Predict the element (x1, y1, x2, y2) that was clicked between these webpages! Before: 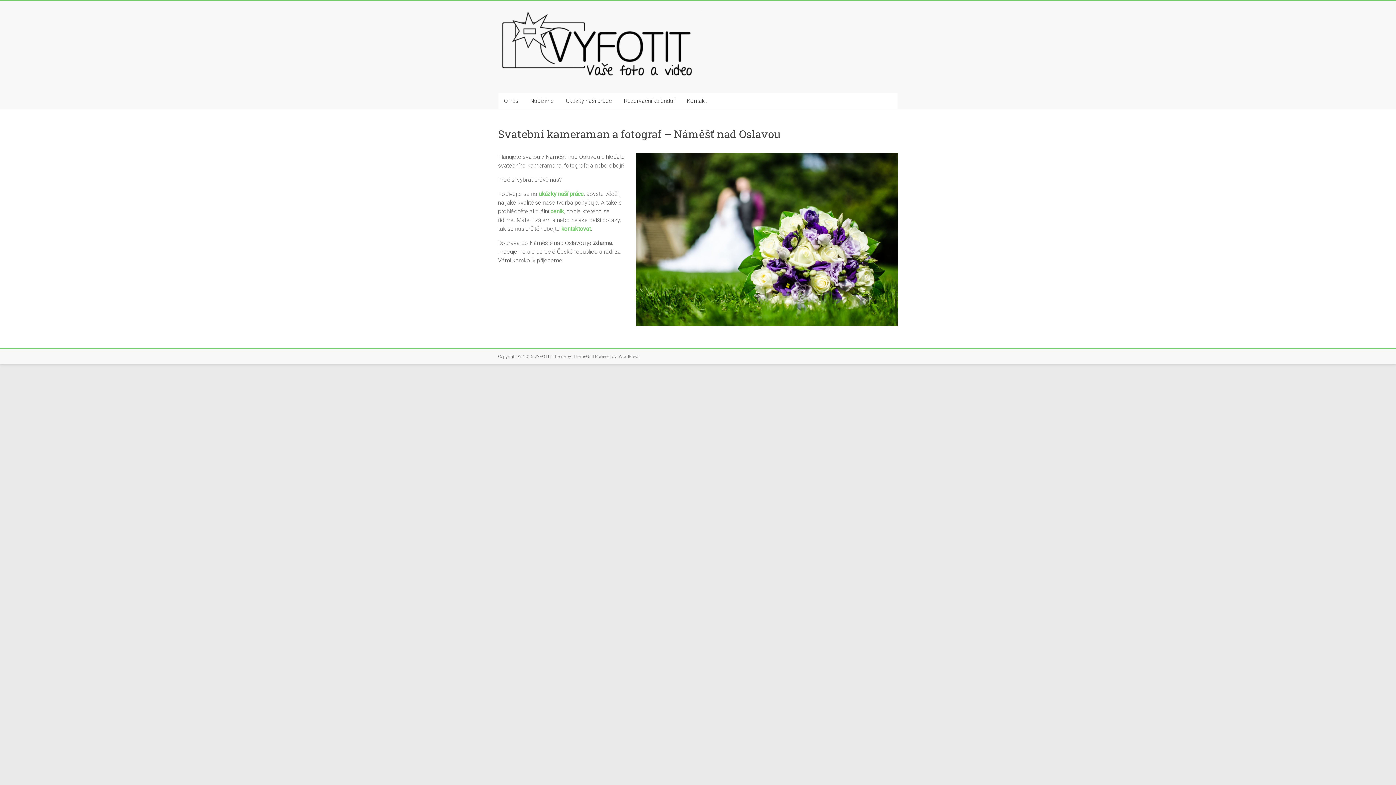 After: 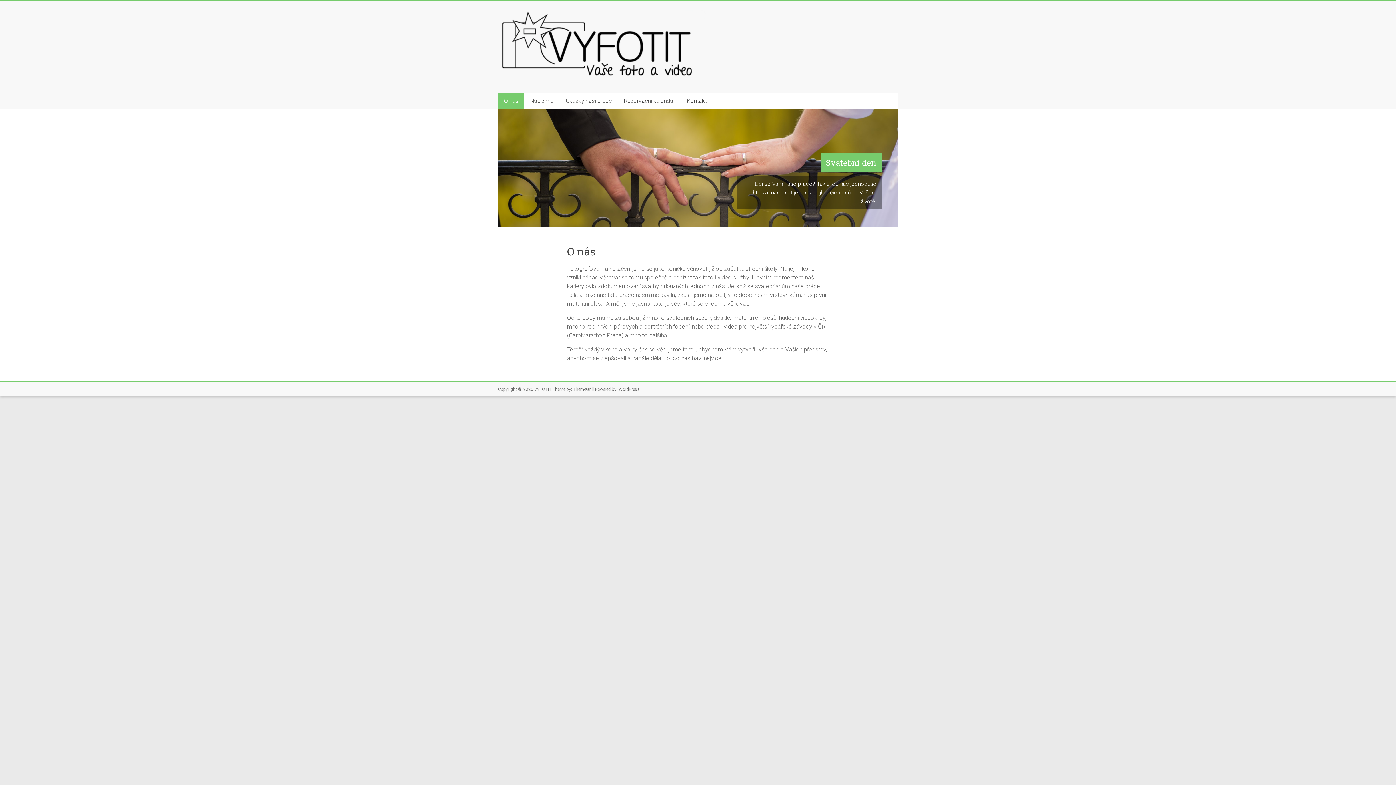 Action: bbox: (534, 354, 551, 359) label: VYFOTIT